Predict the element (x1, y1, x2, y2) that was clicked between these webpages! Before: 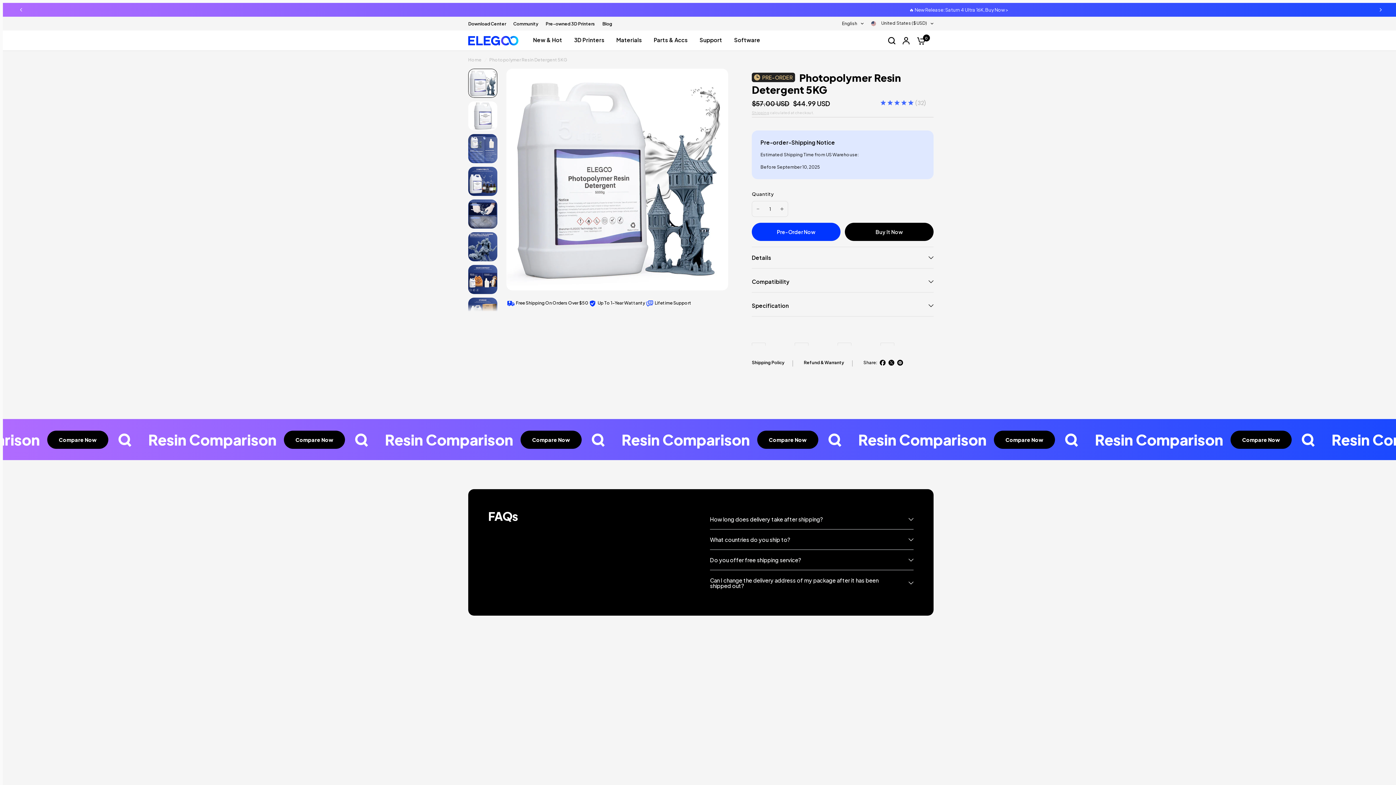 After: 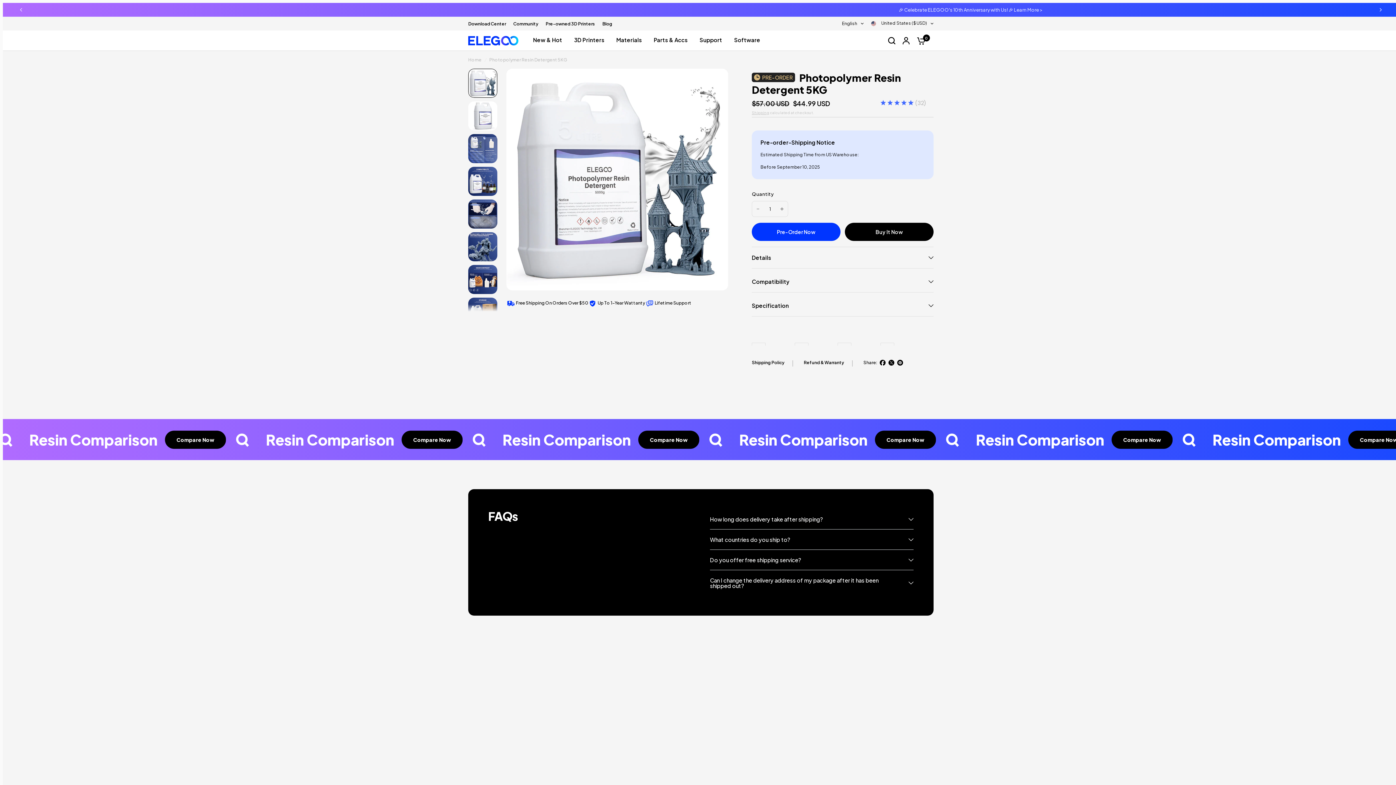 Action: bbox: (897, 360, 903, 365)